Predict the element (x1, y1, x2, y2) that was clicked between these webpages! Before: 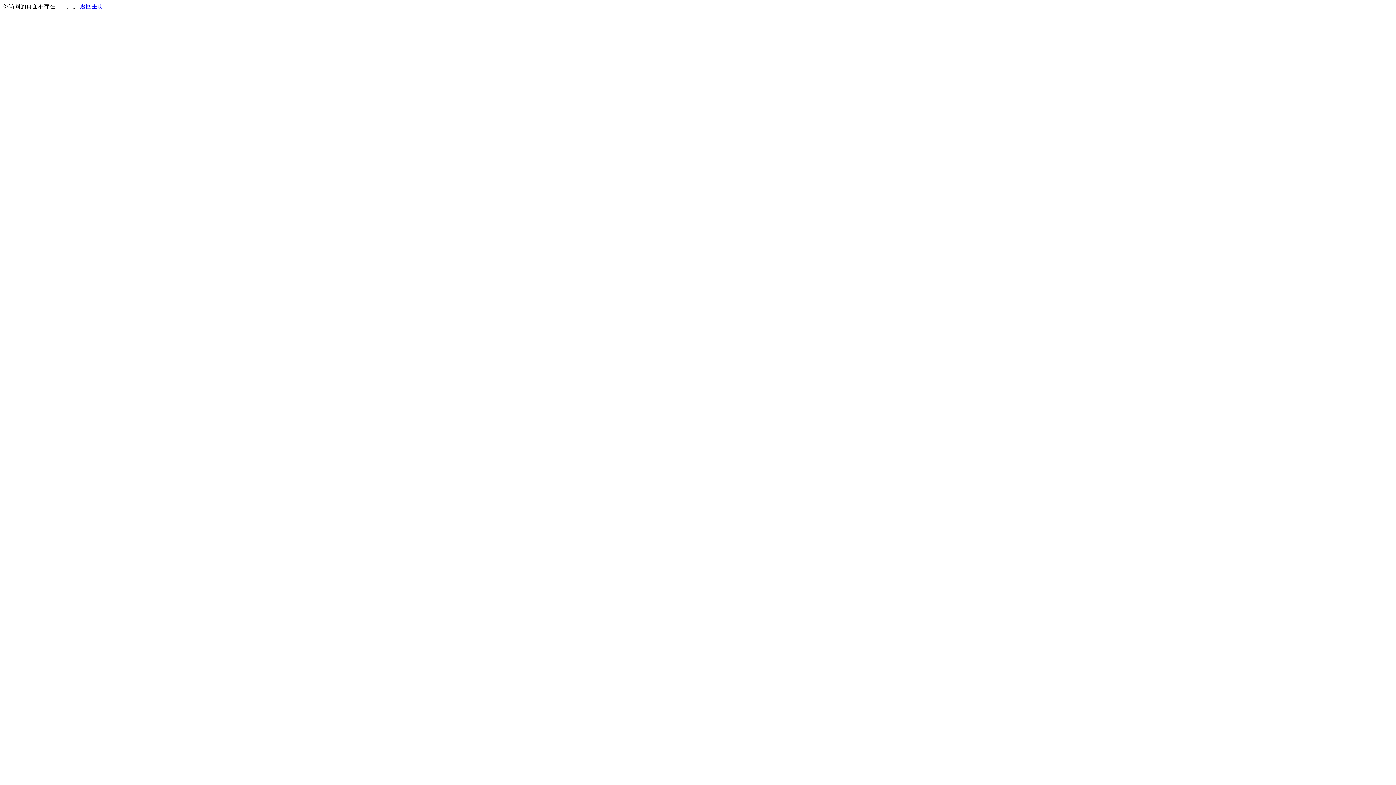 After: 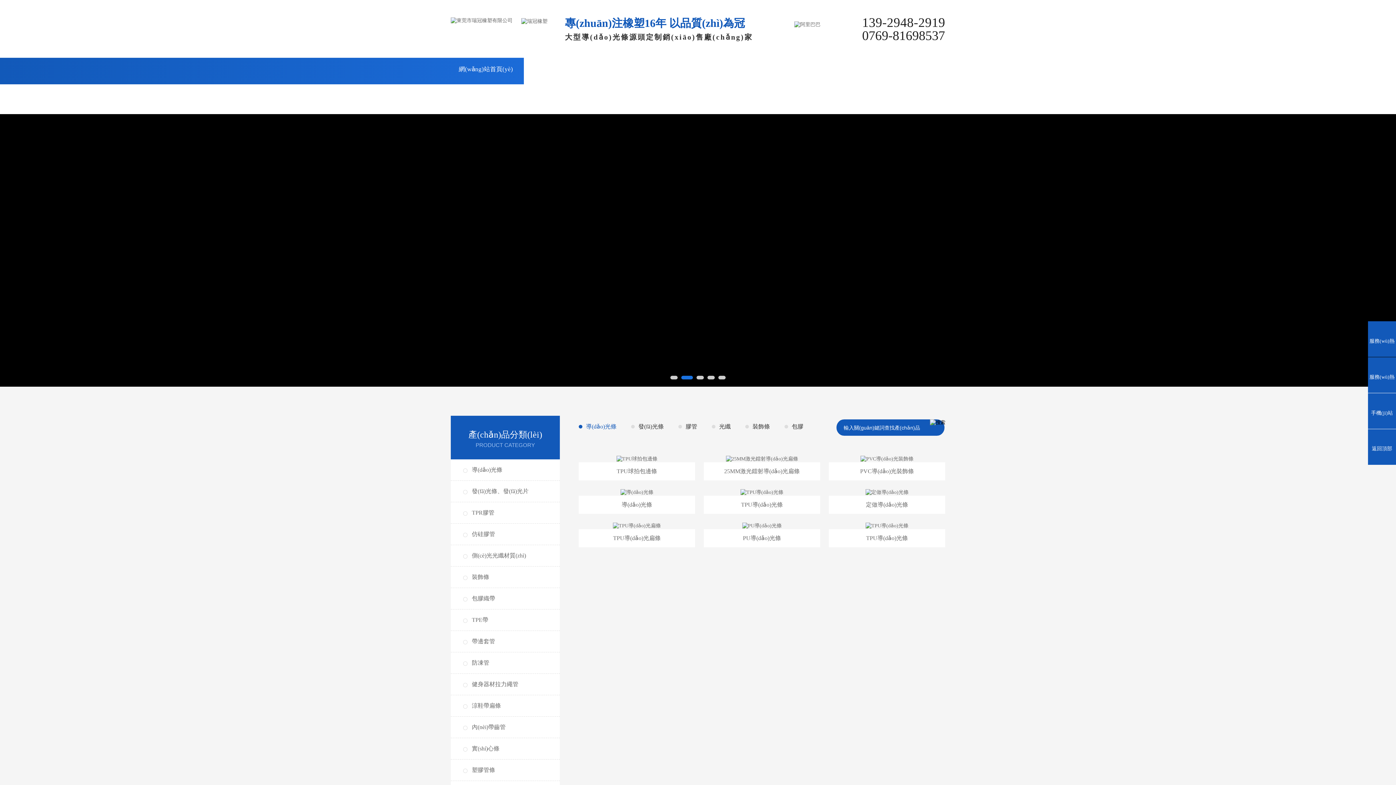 Action: bbox: (80, 3, 103, 9) label: 返回主页